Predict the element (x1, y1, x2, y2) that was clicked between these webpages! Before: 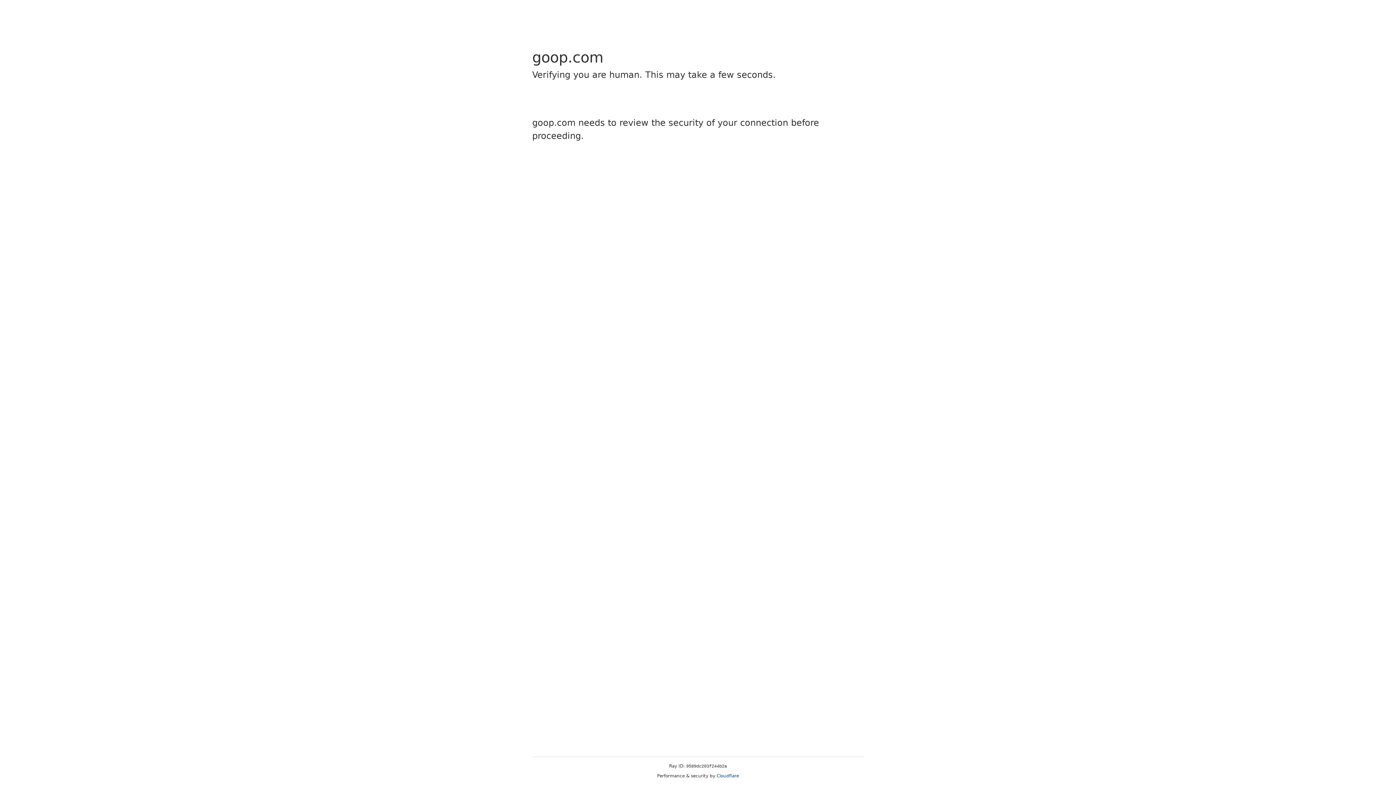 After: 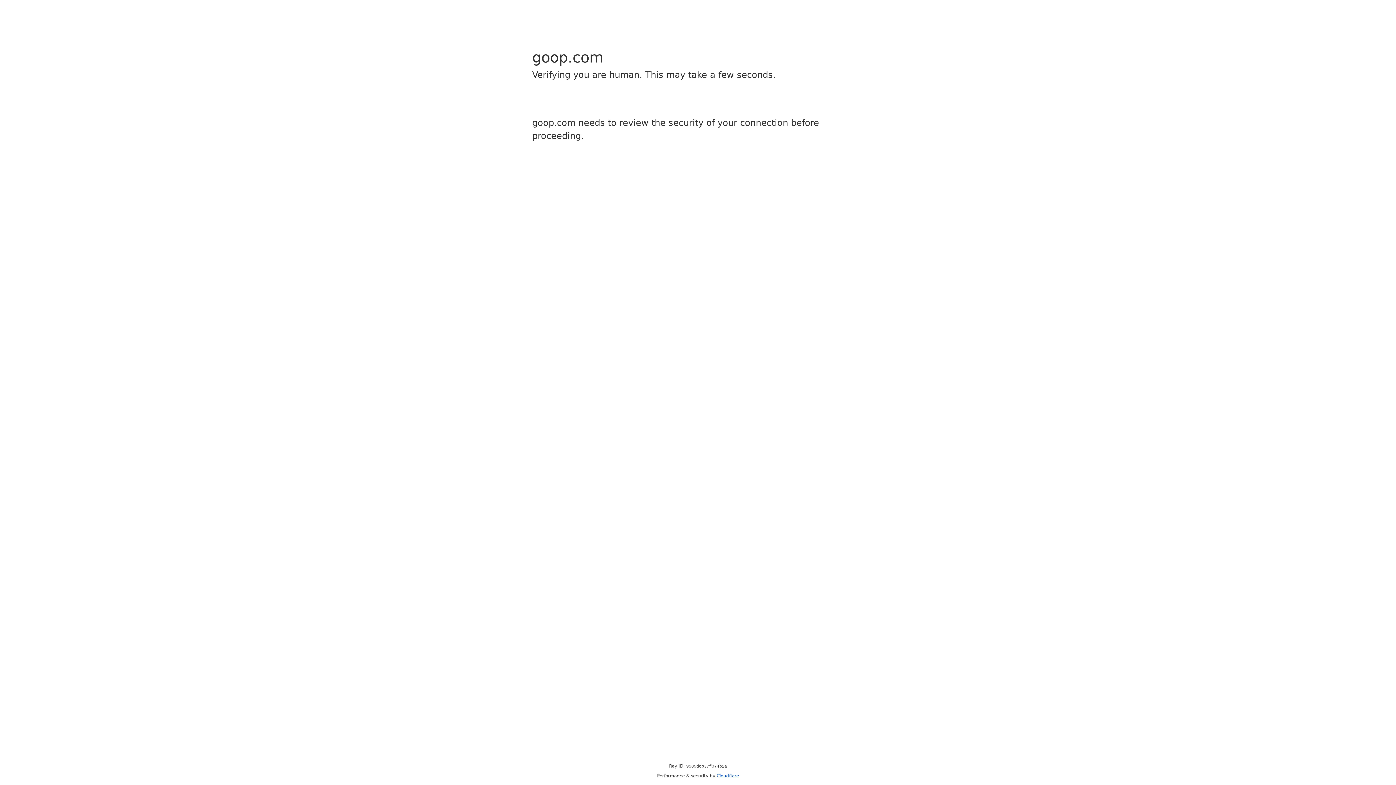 Action: label: Cloudflare bbox: (716, 773, 739, 778)